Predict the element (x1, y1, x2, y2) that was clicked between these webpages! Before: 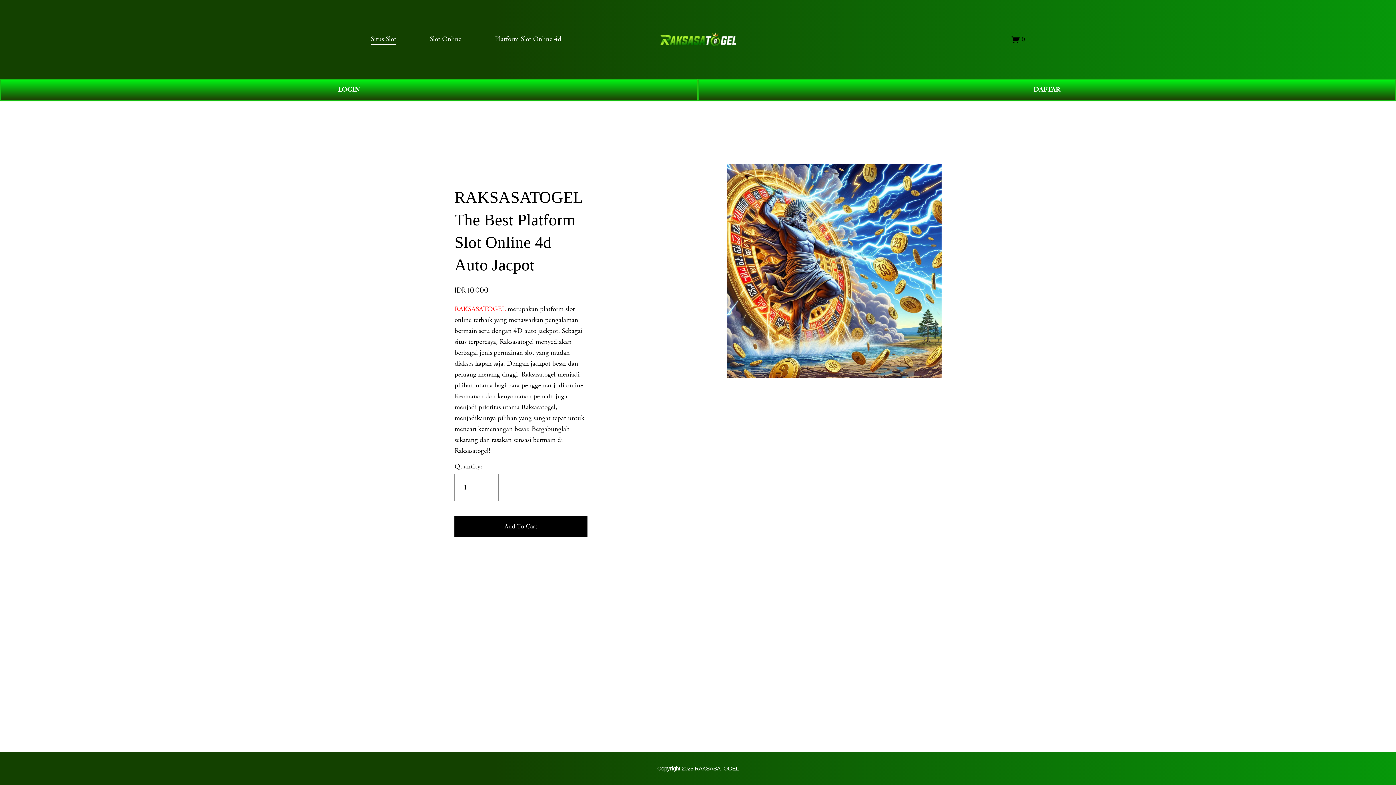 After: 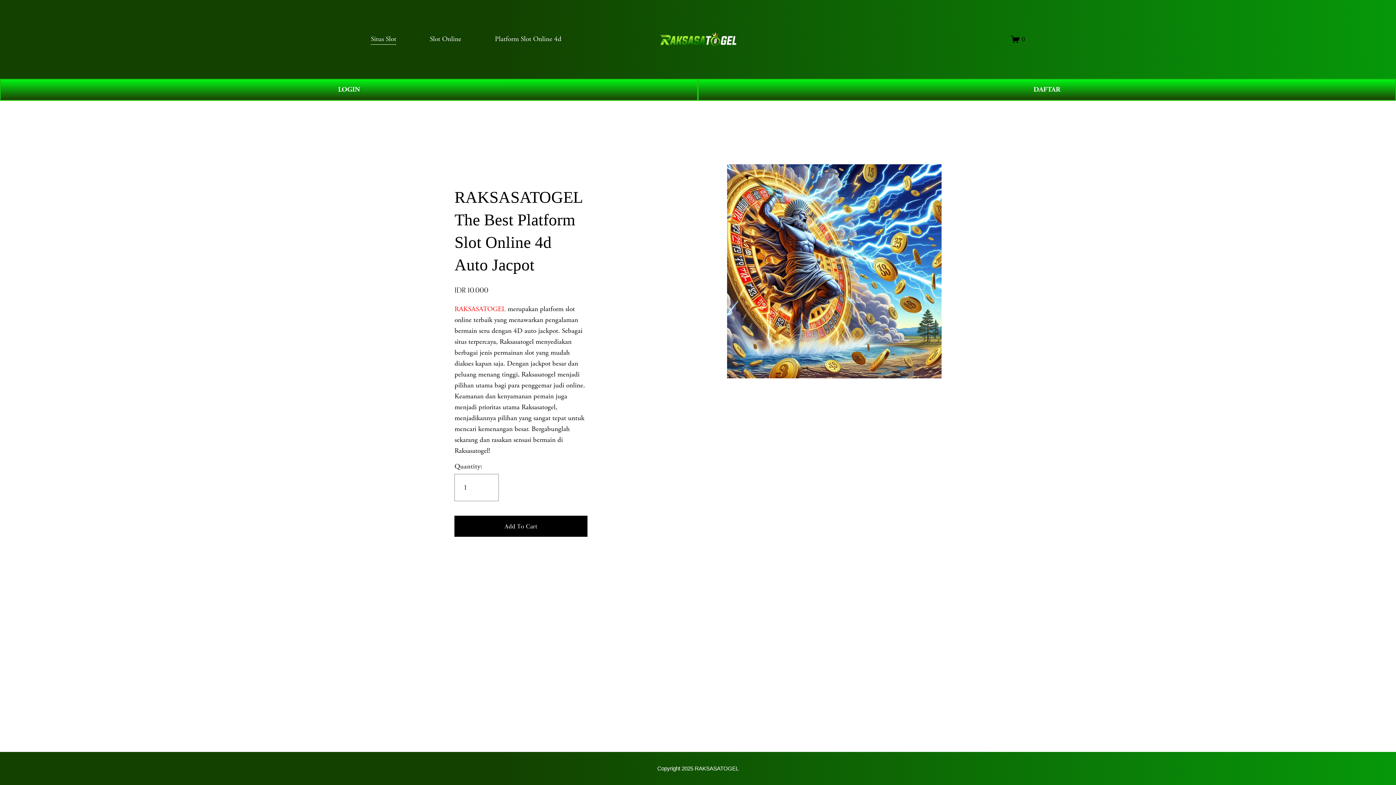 Action: label: Situs Slot bbox: (370, 33, 396, 45)